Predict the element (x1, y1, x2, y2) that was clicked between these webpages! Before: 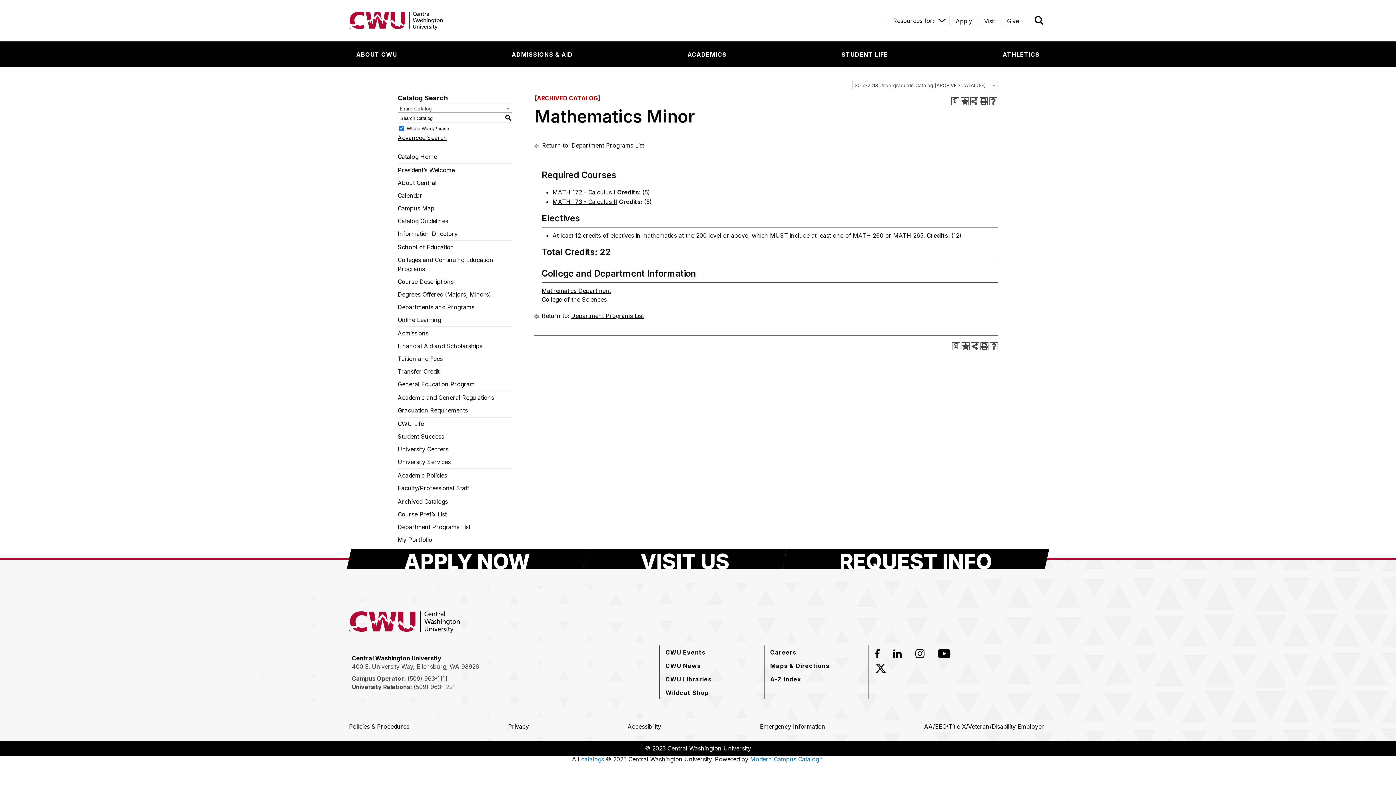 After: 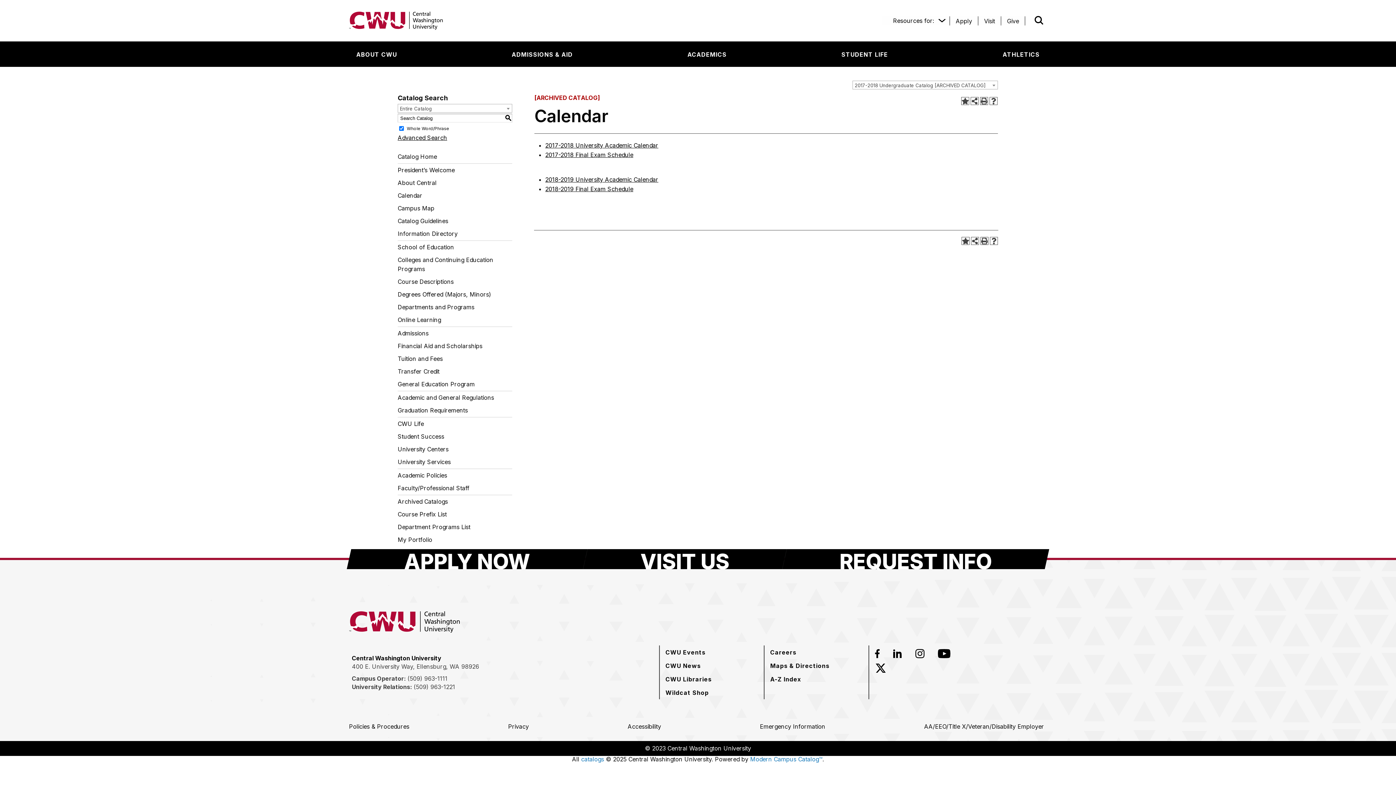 Action: label: Calendar bbox: (397, 189, 512, 202)